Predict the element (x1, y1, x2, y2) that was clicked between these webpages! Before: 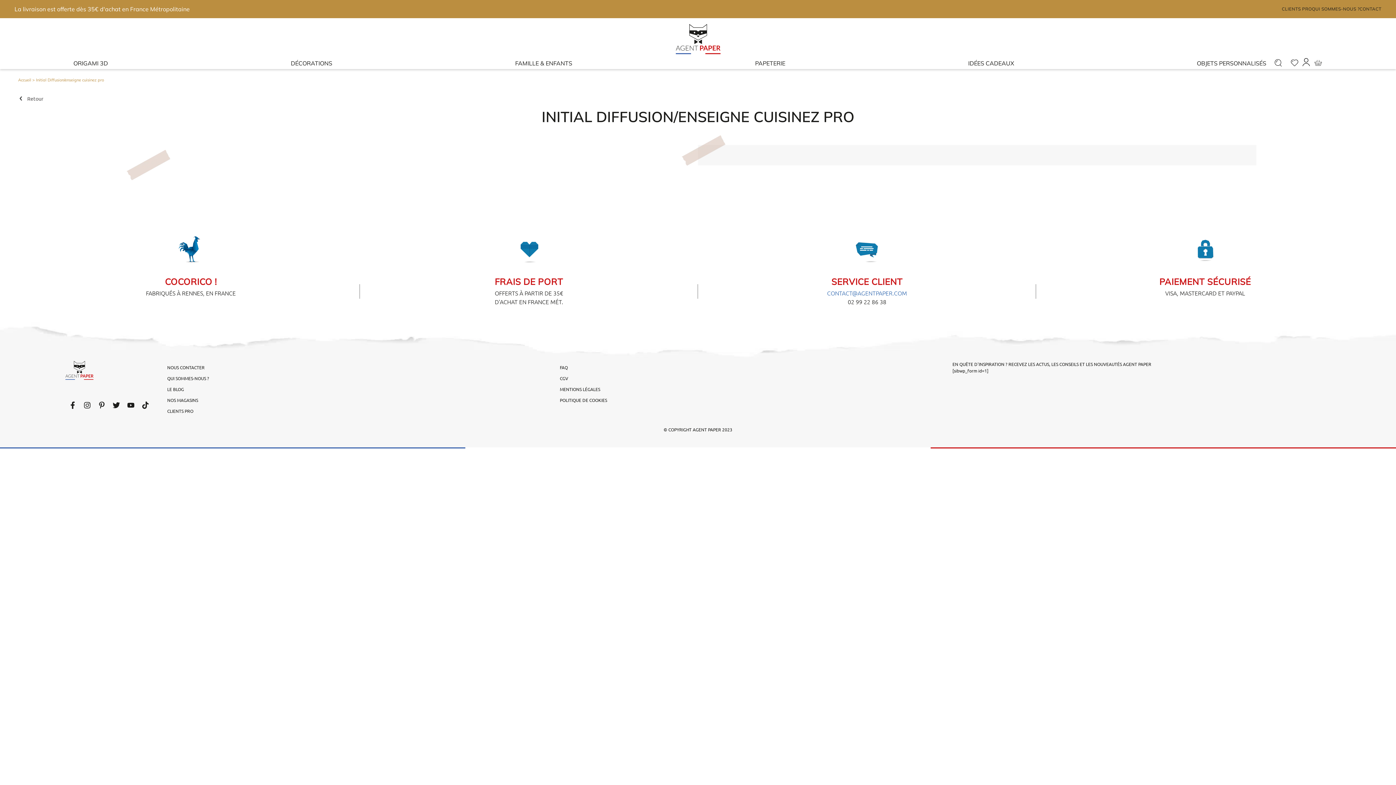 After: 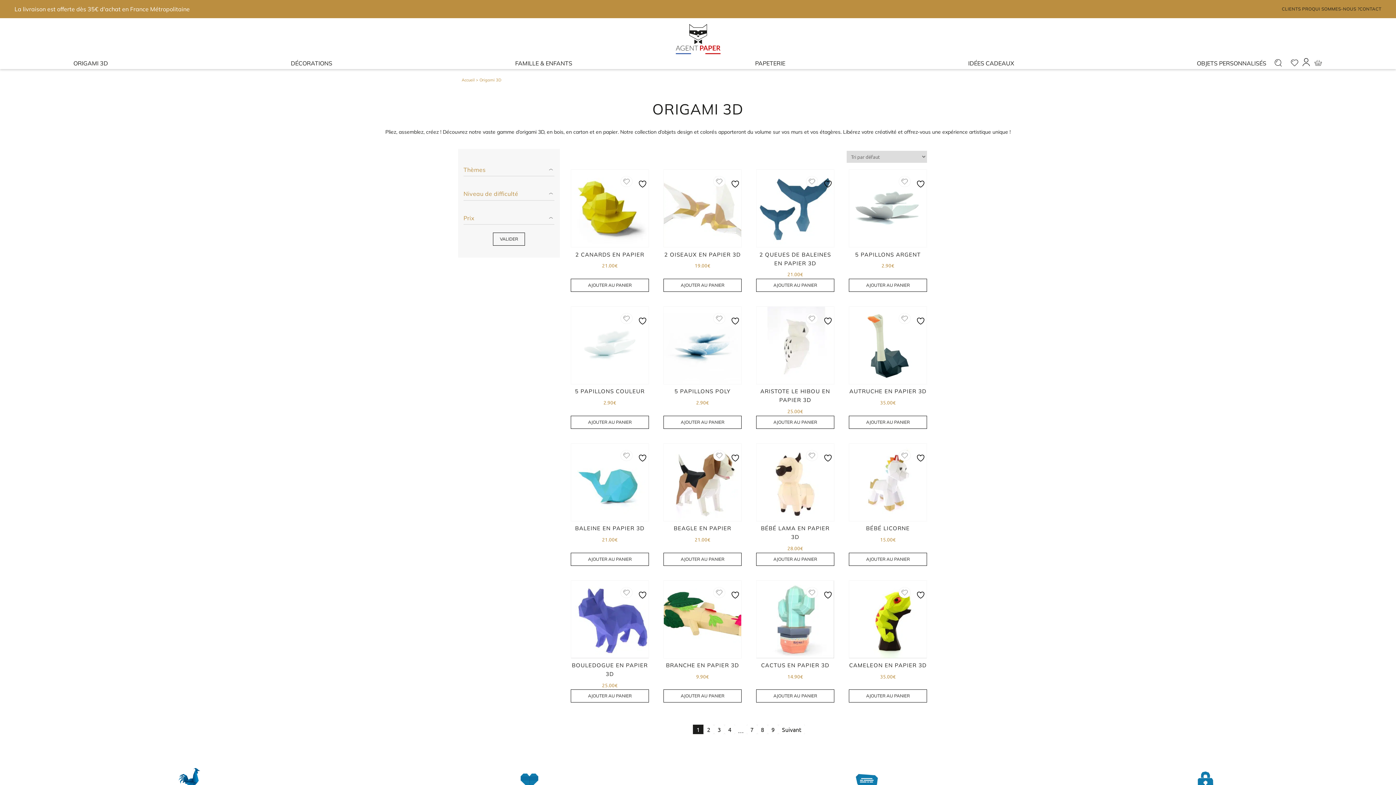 Action: label: ORIGAMI 3D bbox: (69, 56, 111, 69)